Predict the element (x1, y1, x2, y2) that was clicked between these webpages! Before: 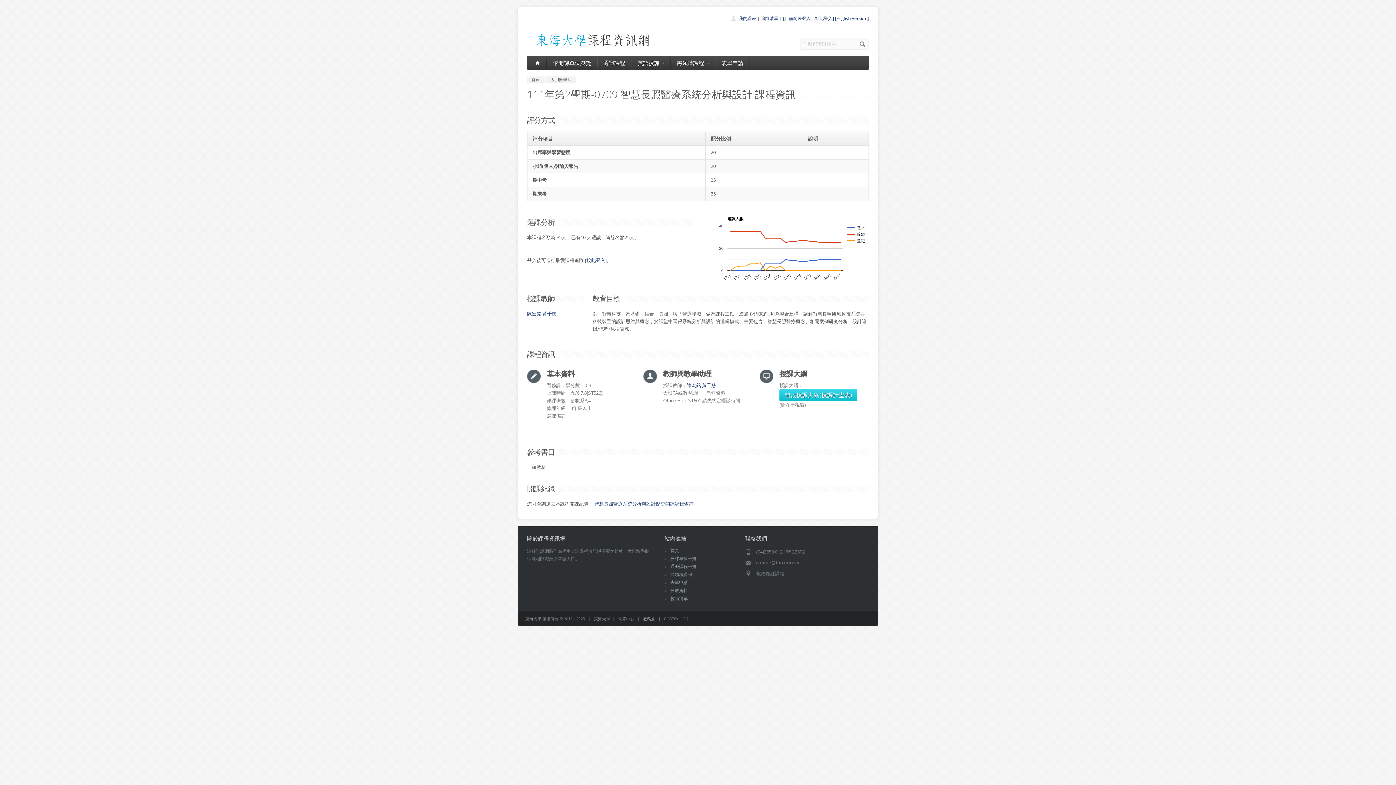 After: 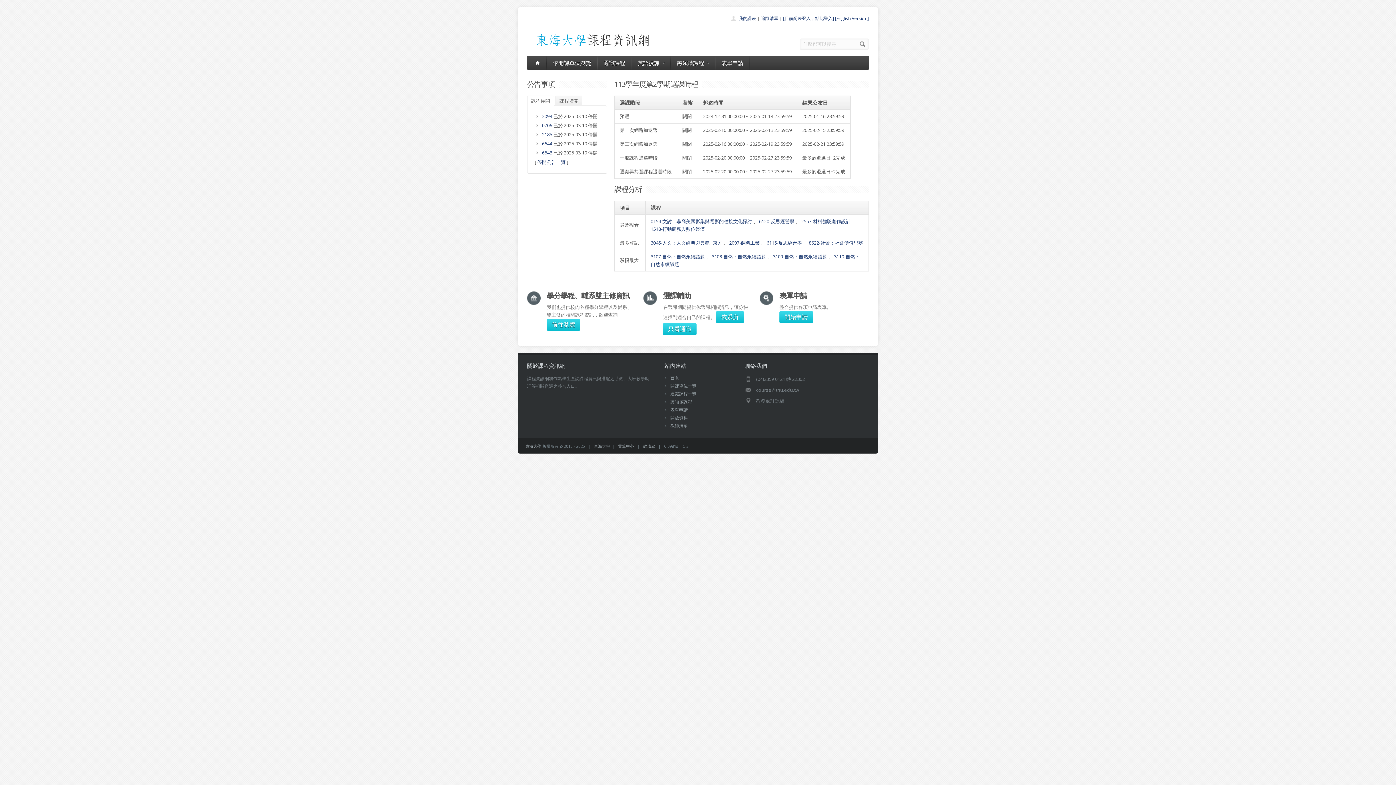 Action: label: 首頁 bbox: (670, 547, 679, 553)